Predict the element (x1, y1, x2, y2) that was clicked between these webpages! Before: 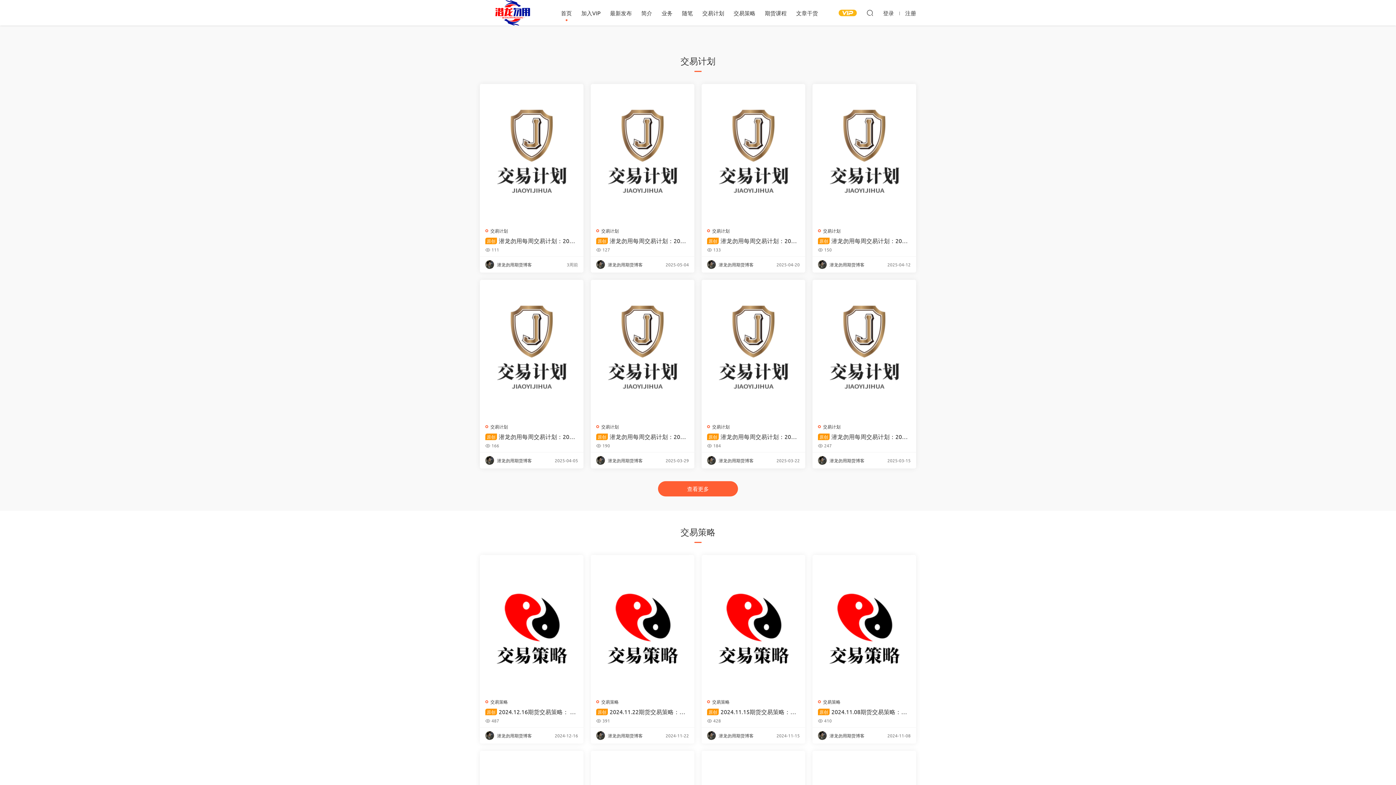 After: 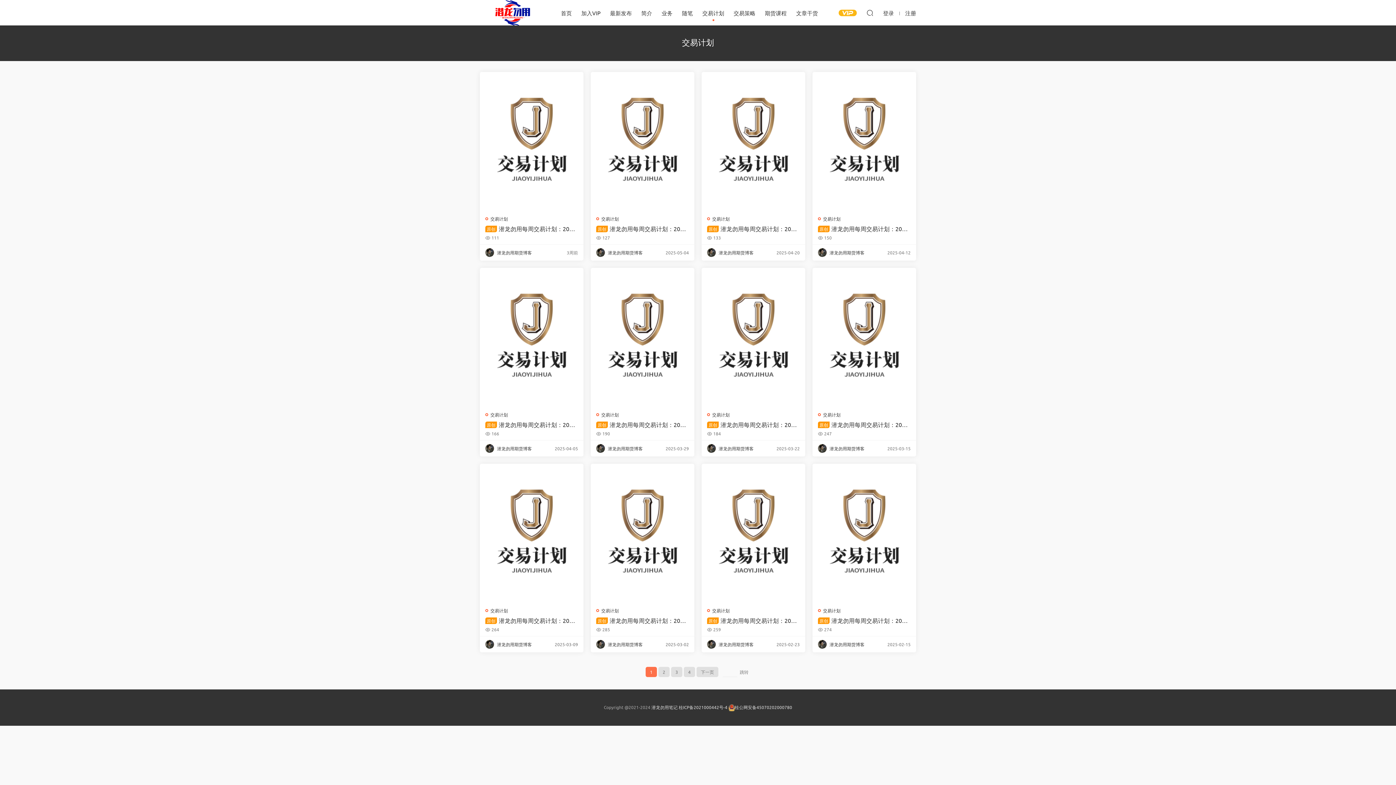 Action: bbox: (823, 424, 840, 429) label: 交易计划